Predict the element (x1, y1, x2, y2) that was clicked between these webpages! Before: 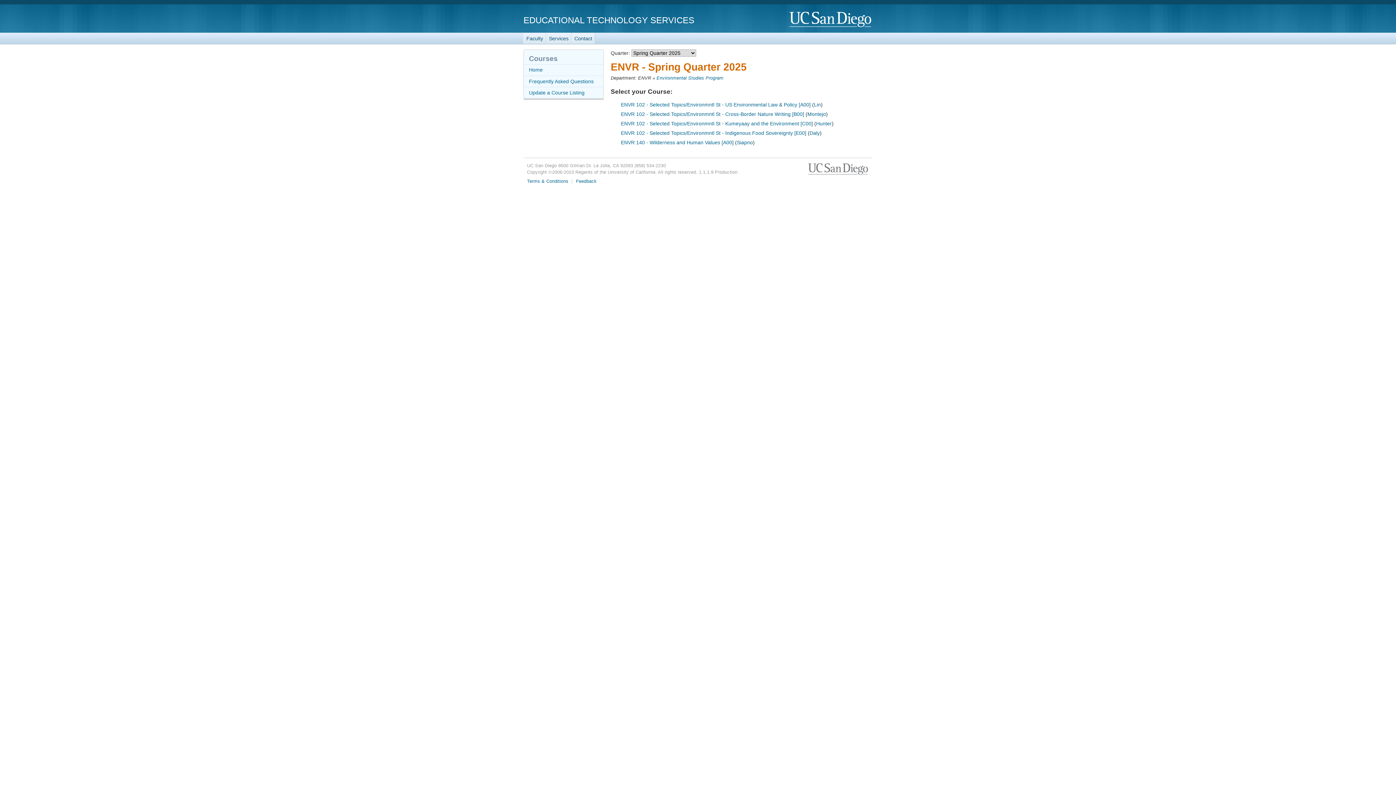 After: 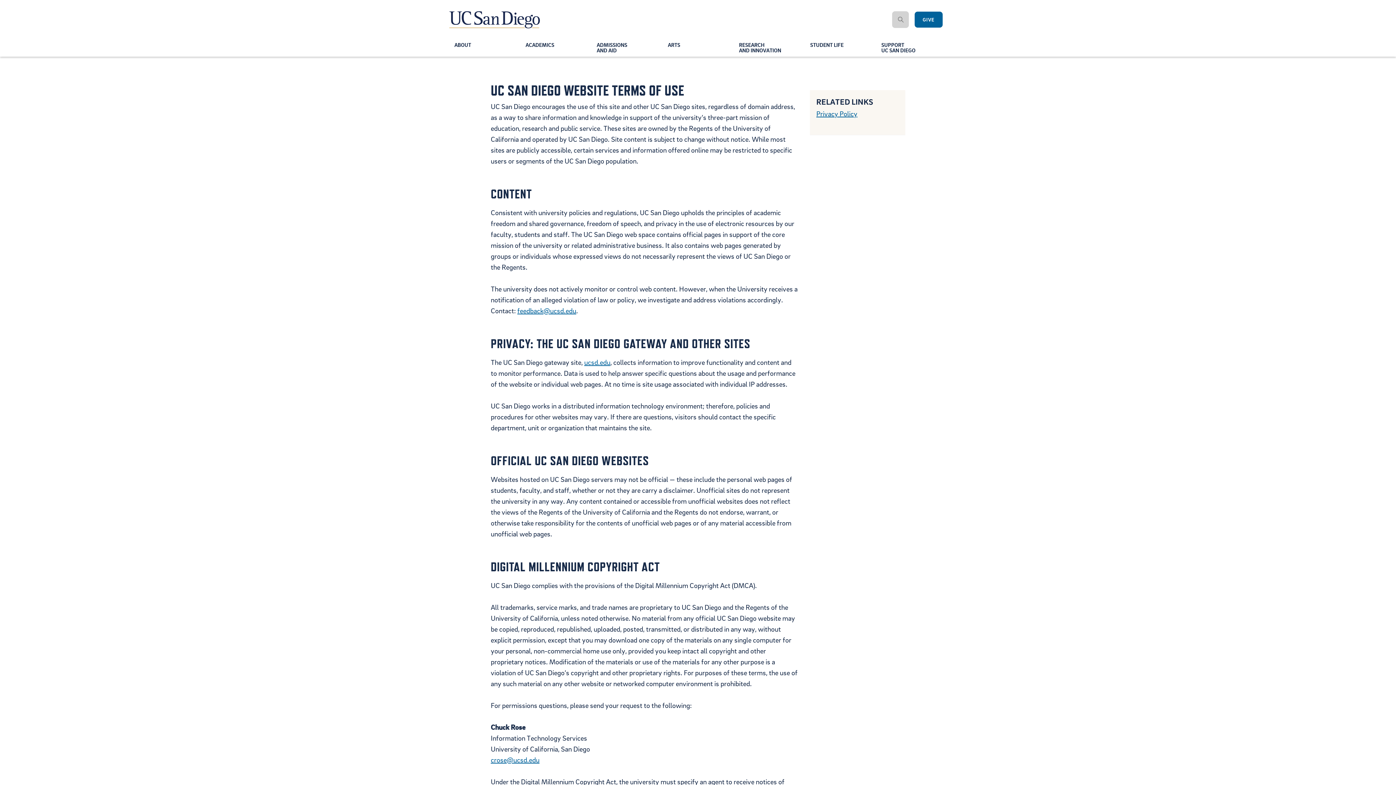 Action: bbox: (527, 178, 568, 183) label: Terms & Conditions